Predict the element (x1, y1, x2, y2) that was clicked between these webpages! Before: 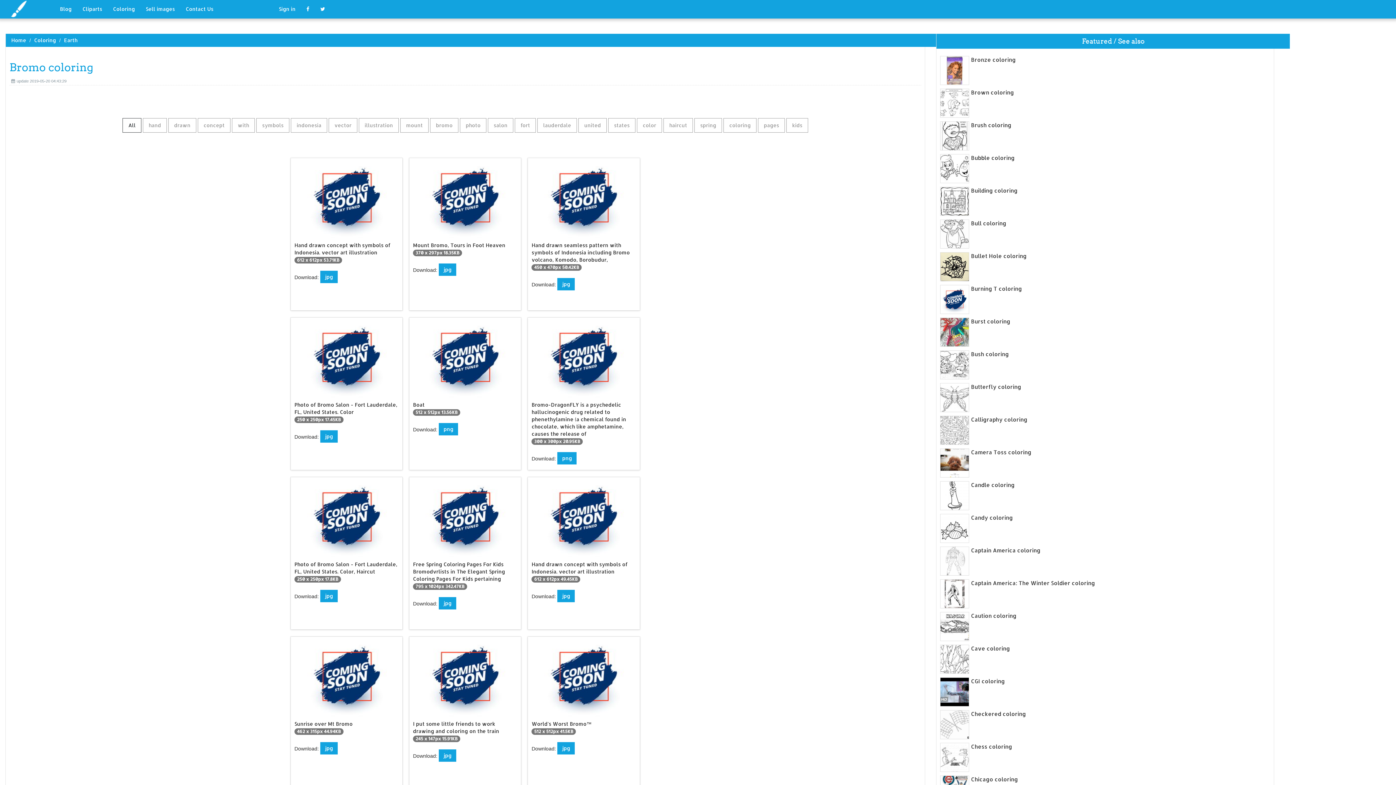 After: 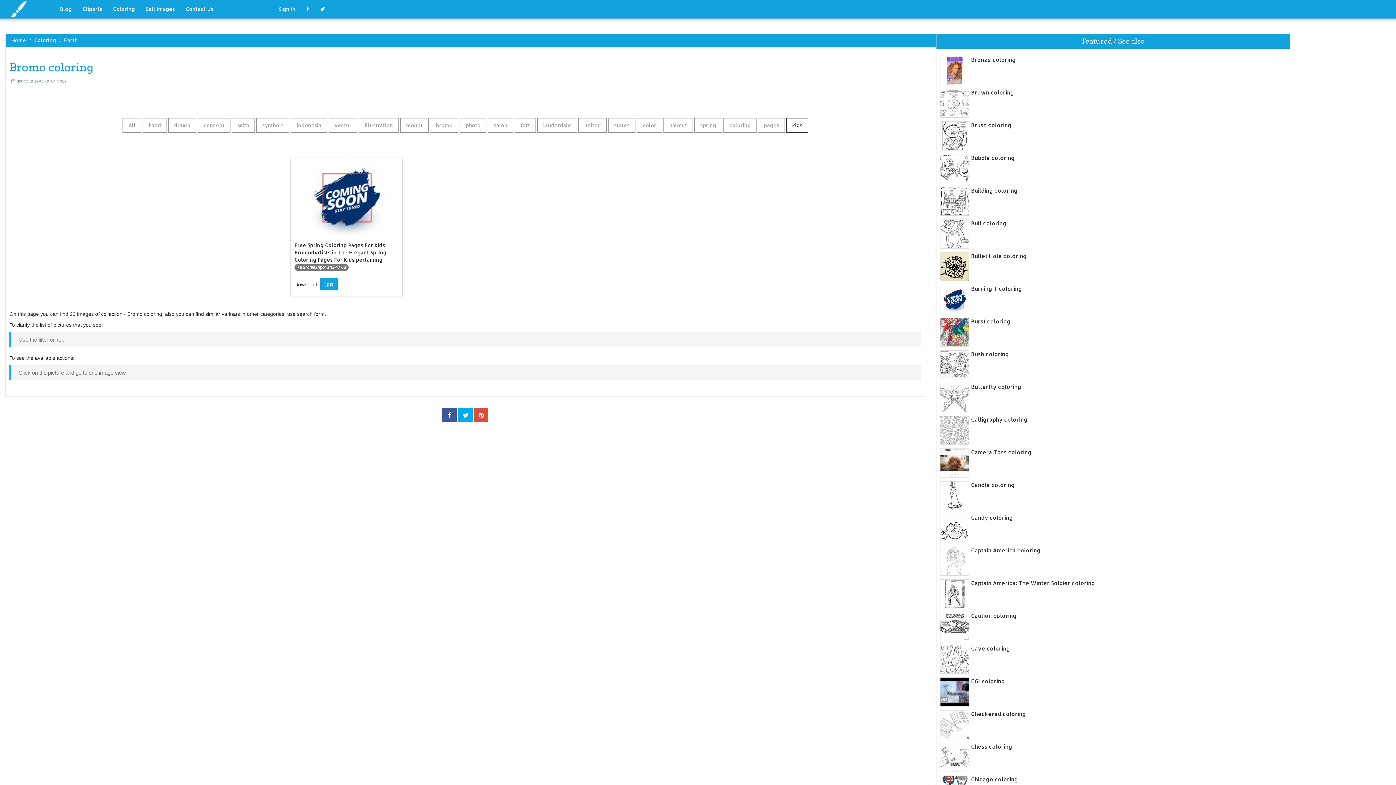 Action: label: kids bbox: (786, 118, 808, 132)